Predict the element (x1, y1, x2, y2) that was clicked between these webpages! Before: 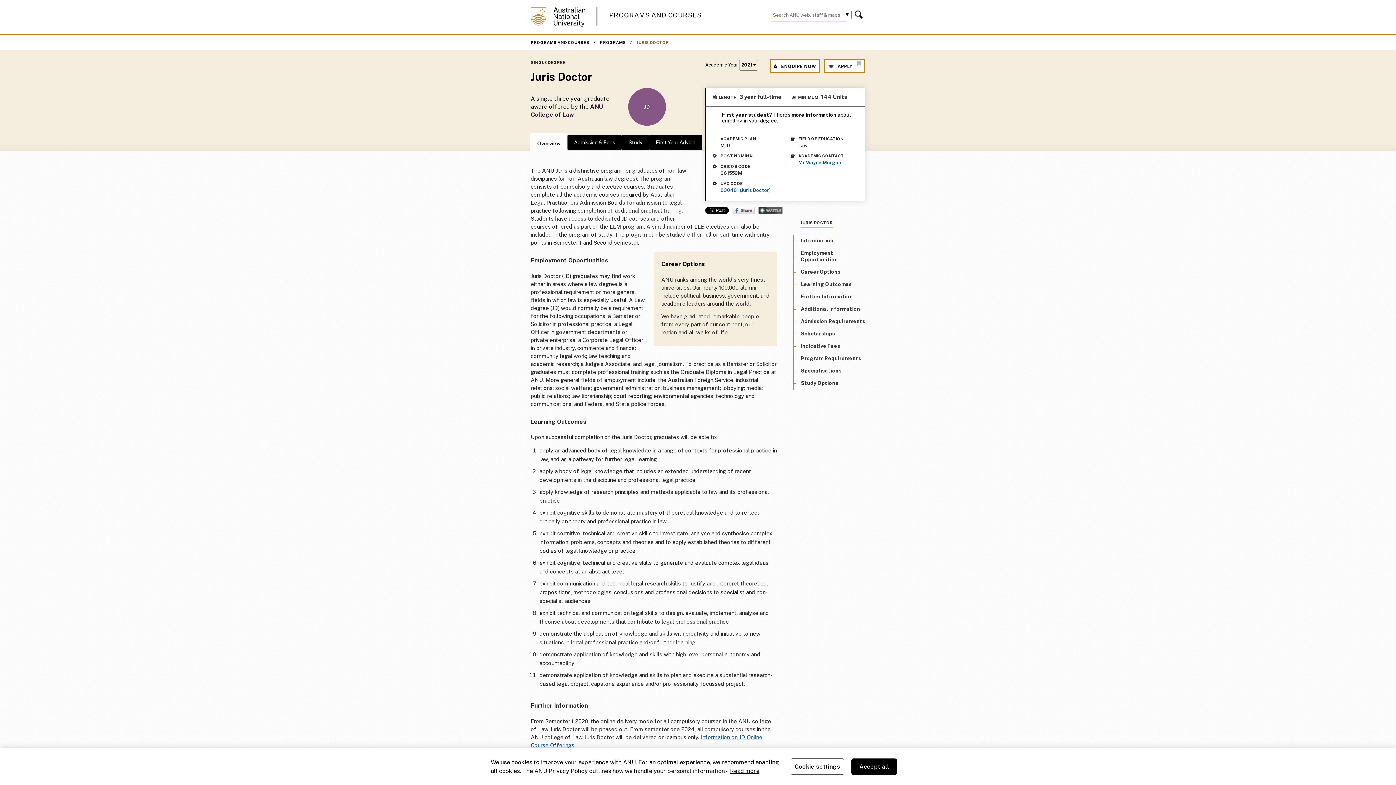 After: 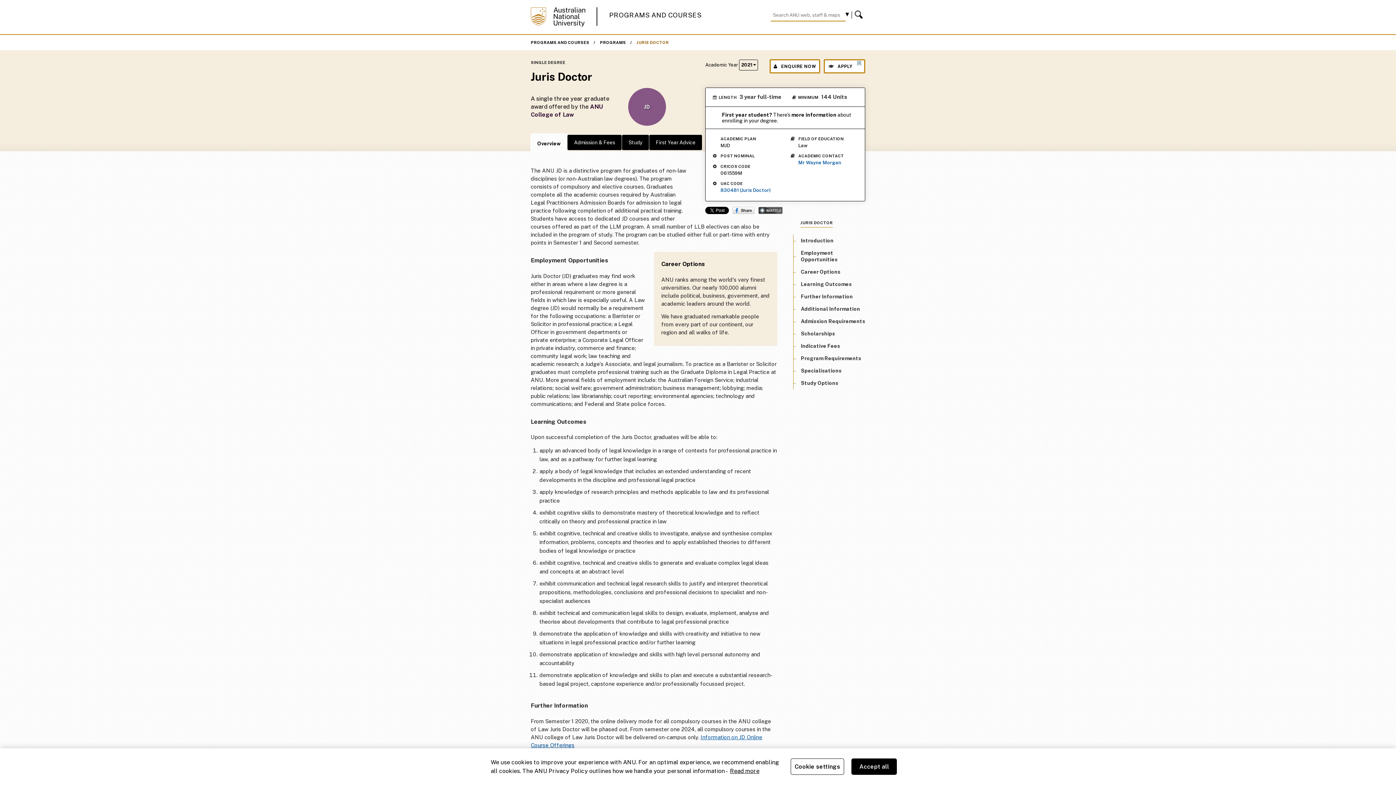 Action: label: Share on Facebook bbox: (732, 206, 754, 214)